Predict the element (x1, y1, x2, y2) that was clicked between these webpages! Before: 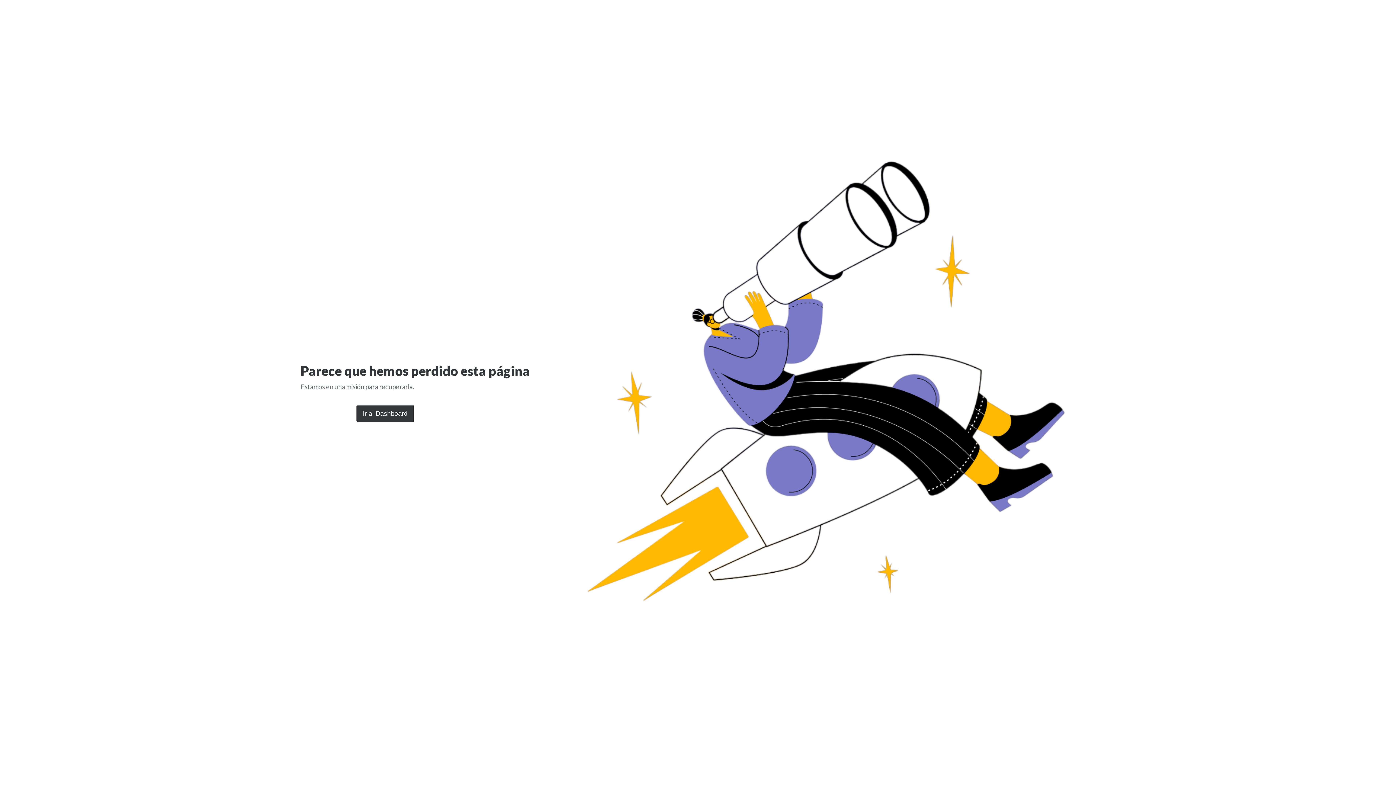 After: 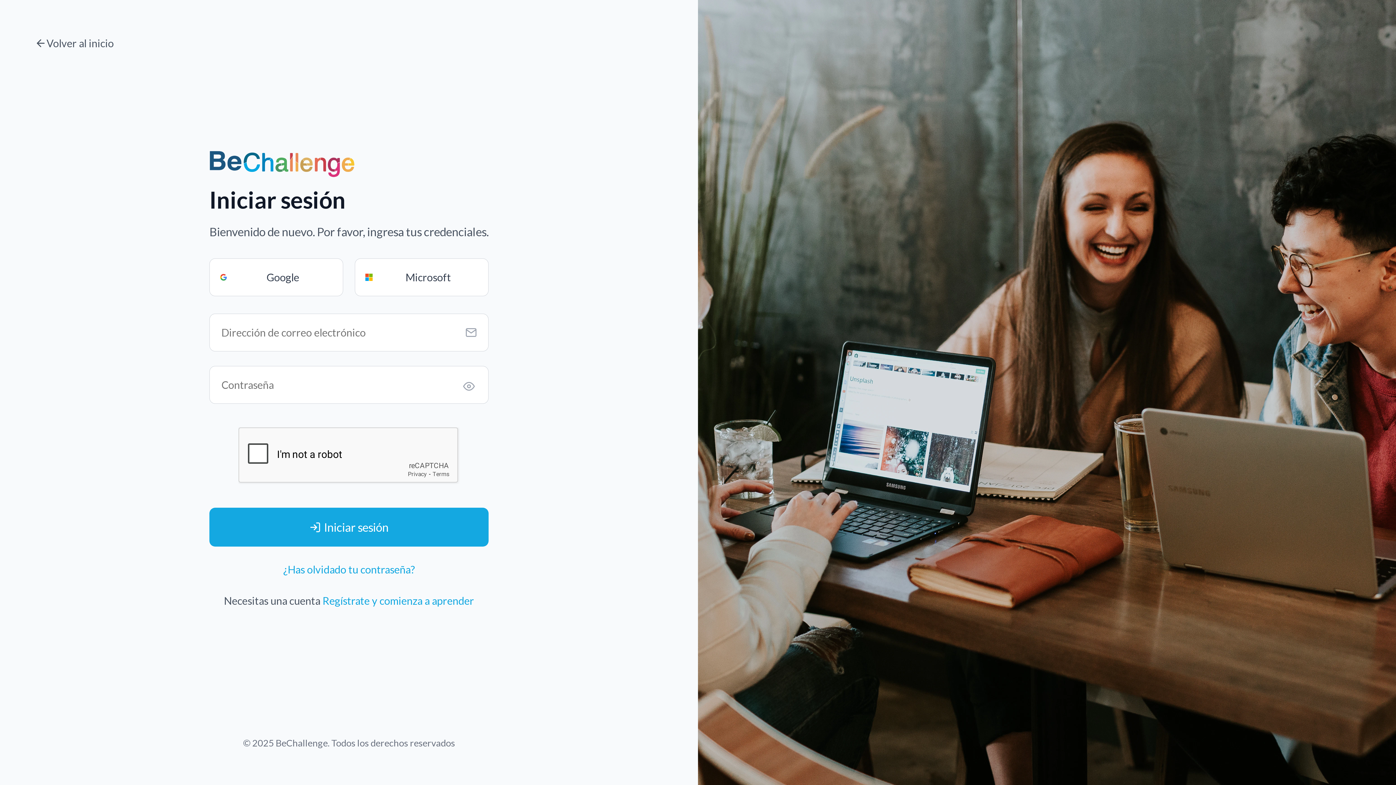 Action: bbox: (356, 405, 414, 422) label: Ir al Dashboard